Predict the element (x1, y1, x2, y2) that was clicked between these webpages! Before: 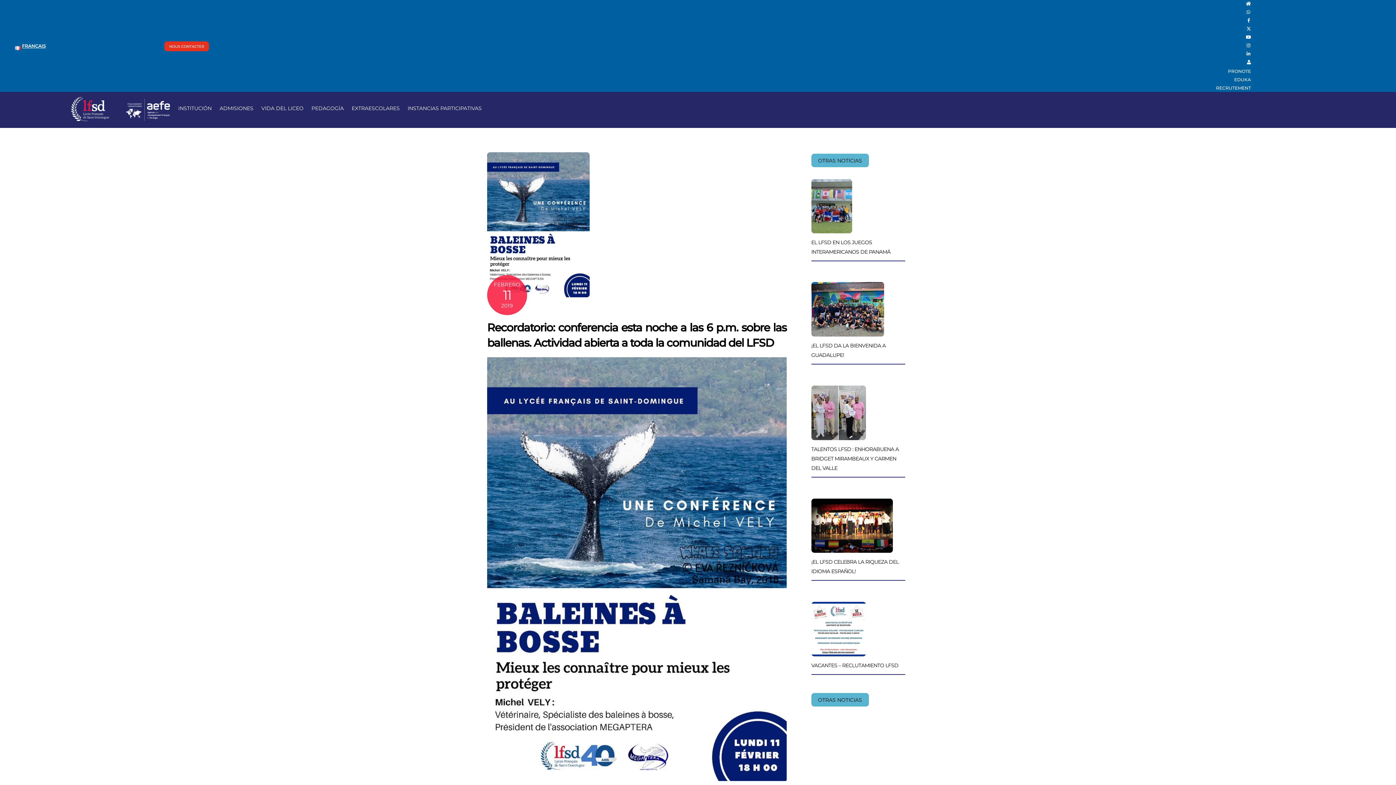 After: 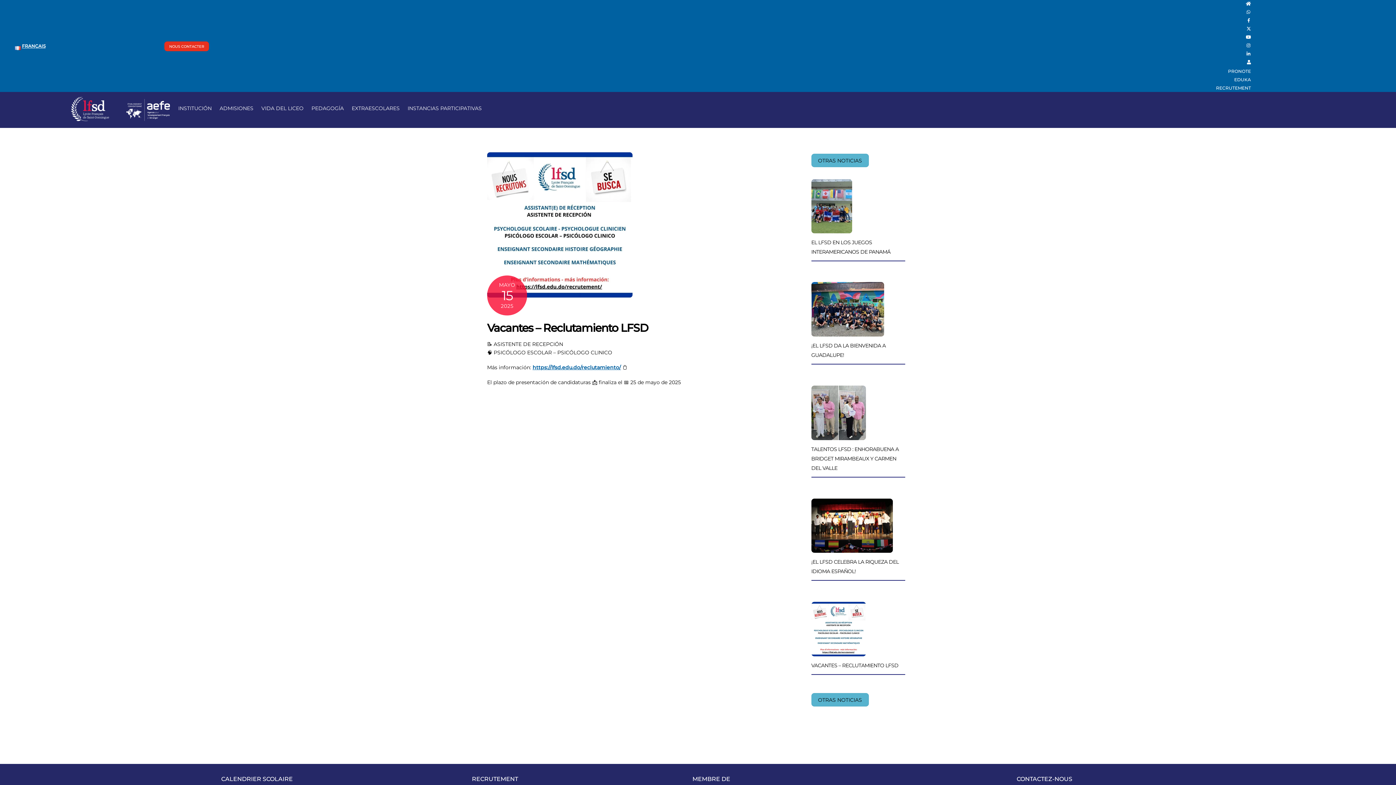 Action: bbox: (811, 648, 866, 655)